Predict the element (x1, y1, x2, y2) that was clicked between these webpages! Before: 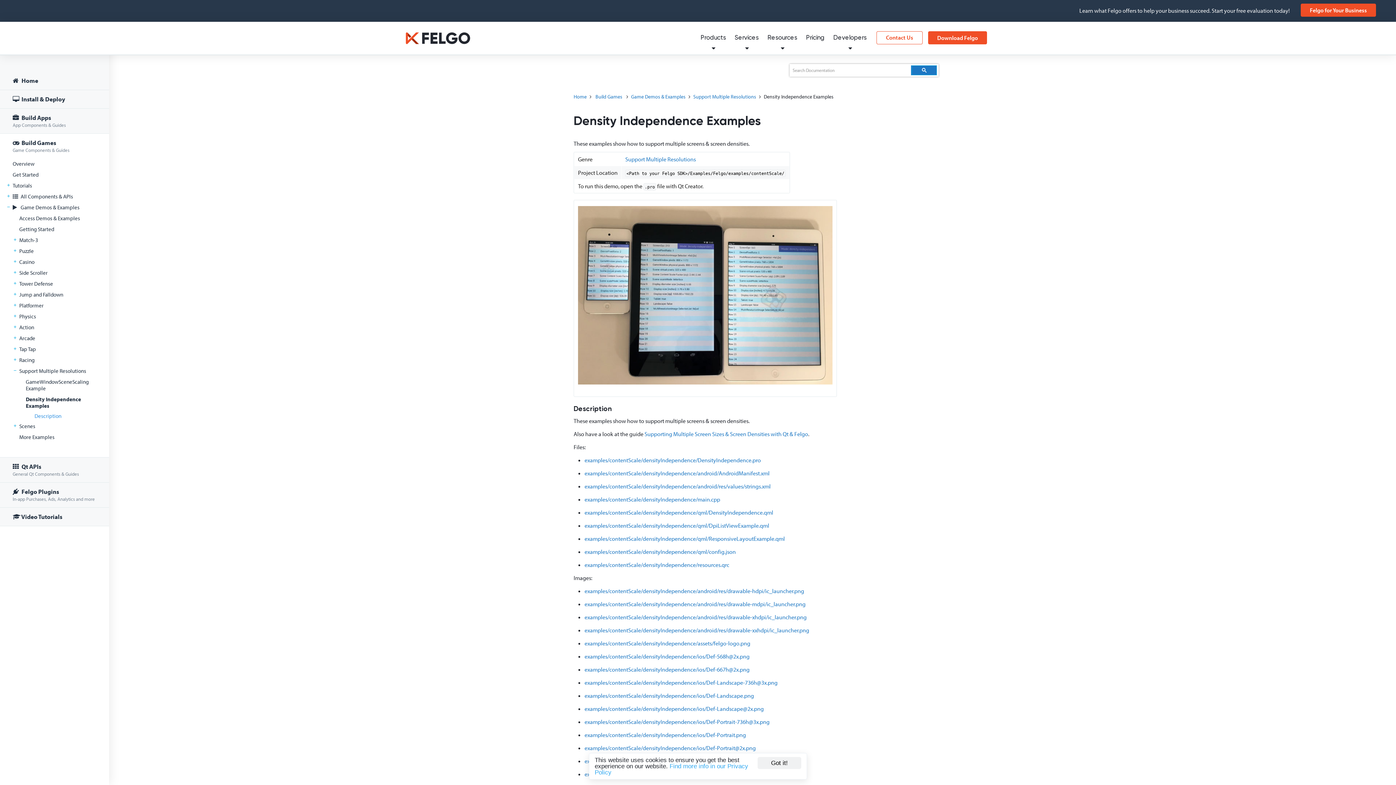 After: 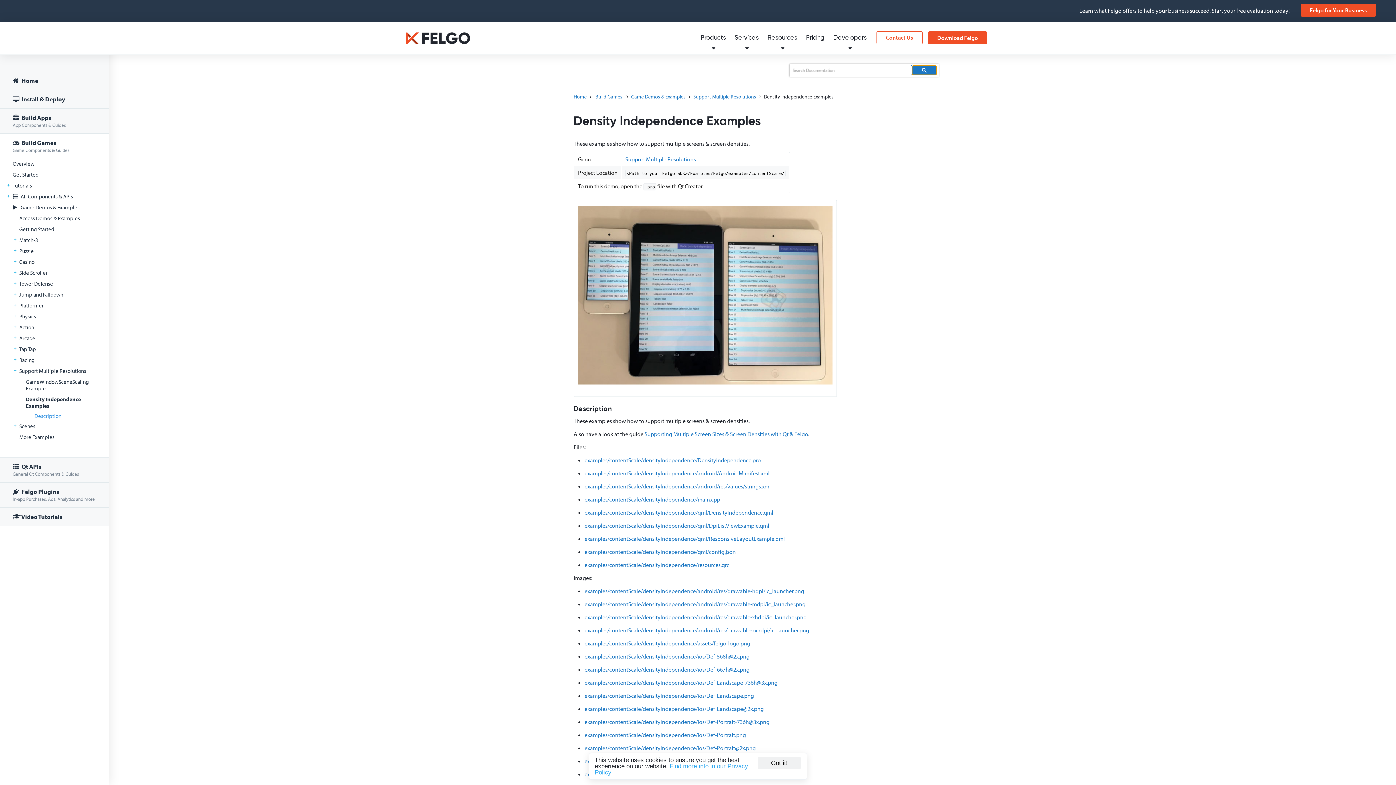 Action: bbox: (912, 65, 937, 75)